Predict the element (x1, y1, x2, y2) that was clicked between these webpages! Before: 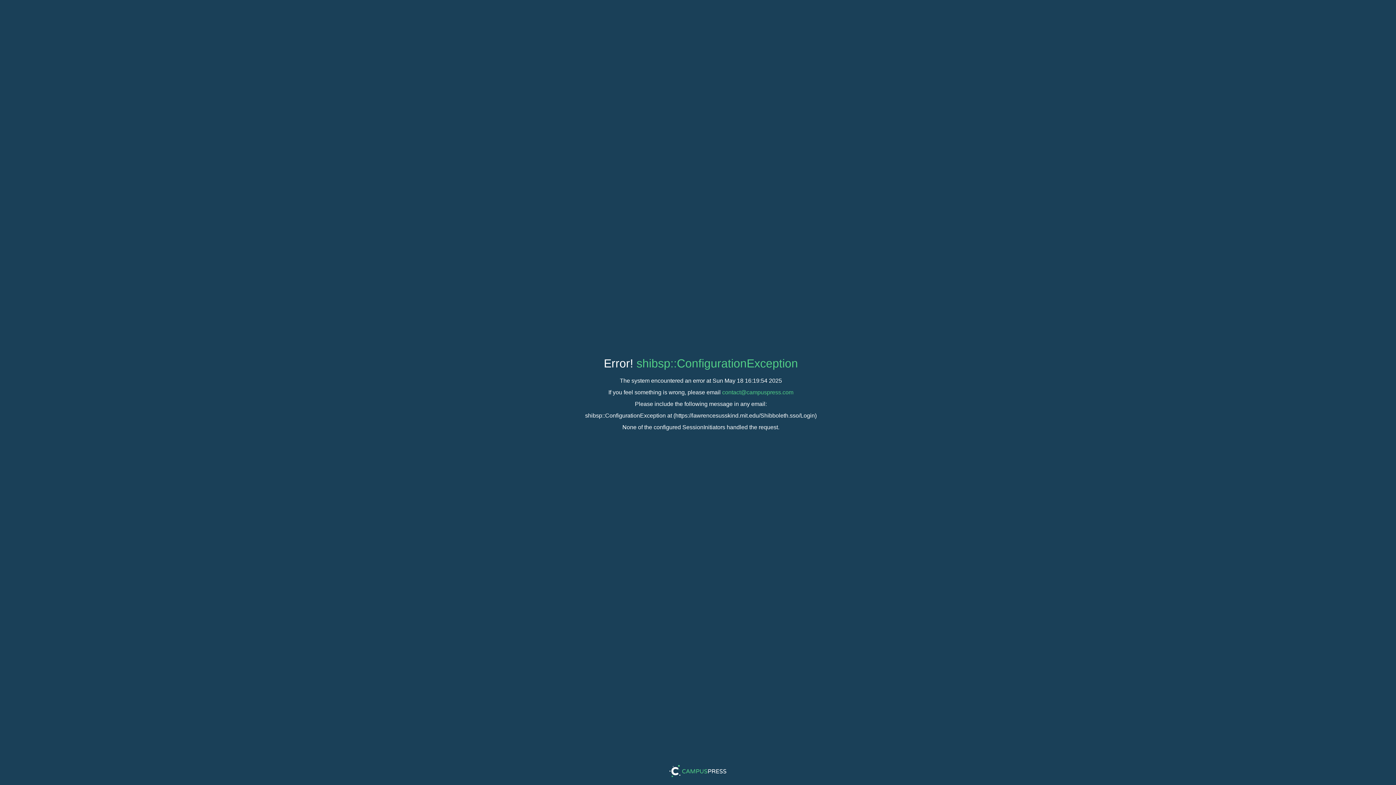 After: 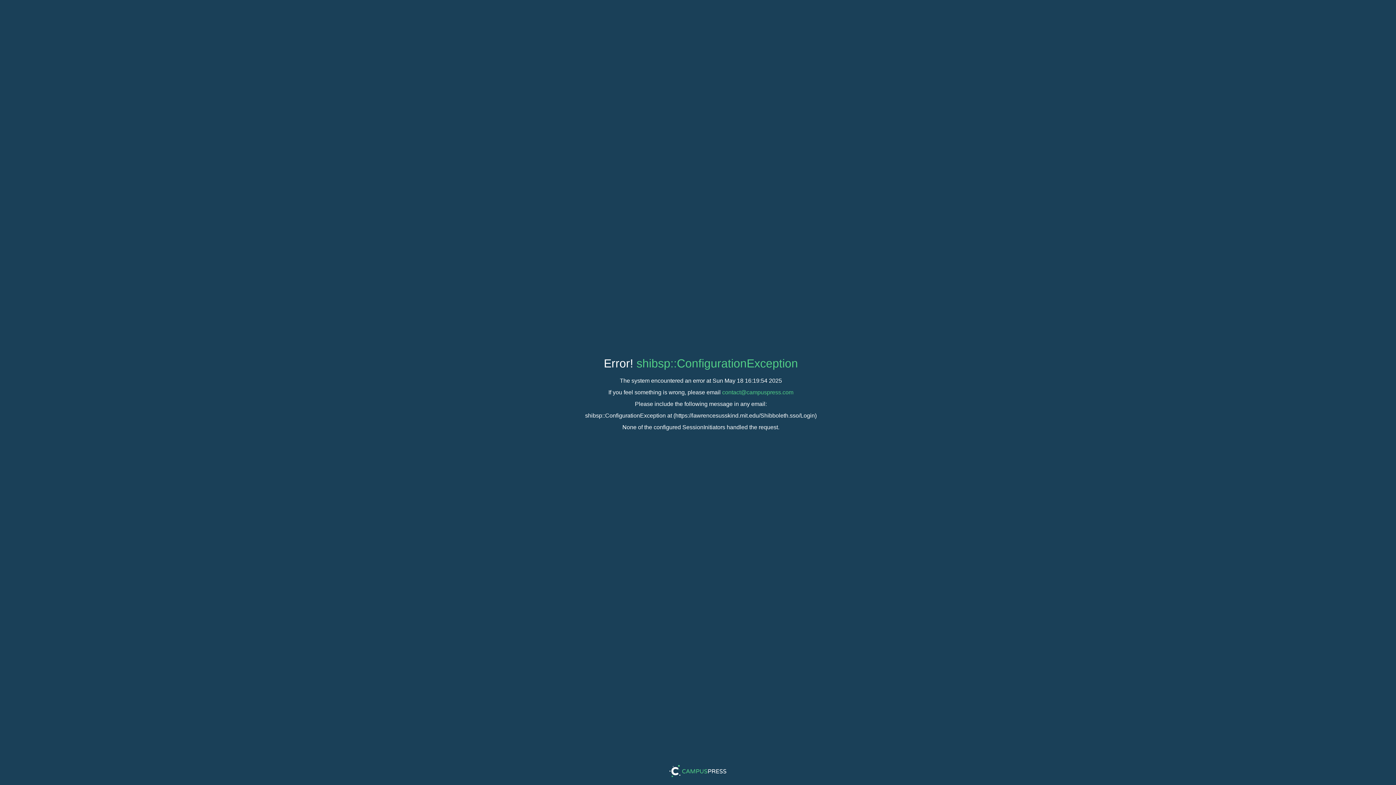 Action: bbox: (722, 389, 793, 395) label: contact@campuspress.com